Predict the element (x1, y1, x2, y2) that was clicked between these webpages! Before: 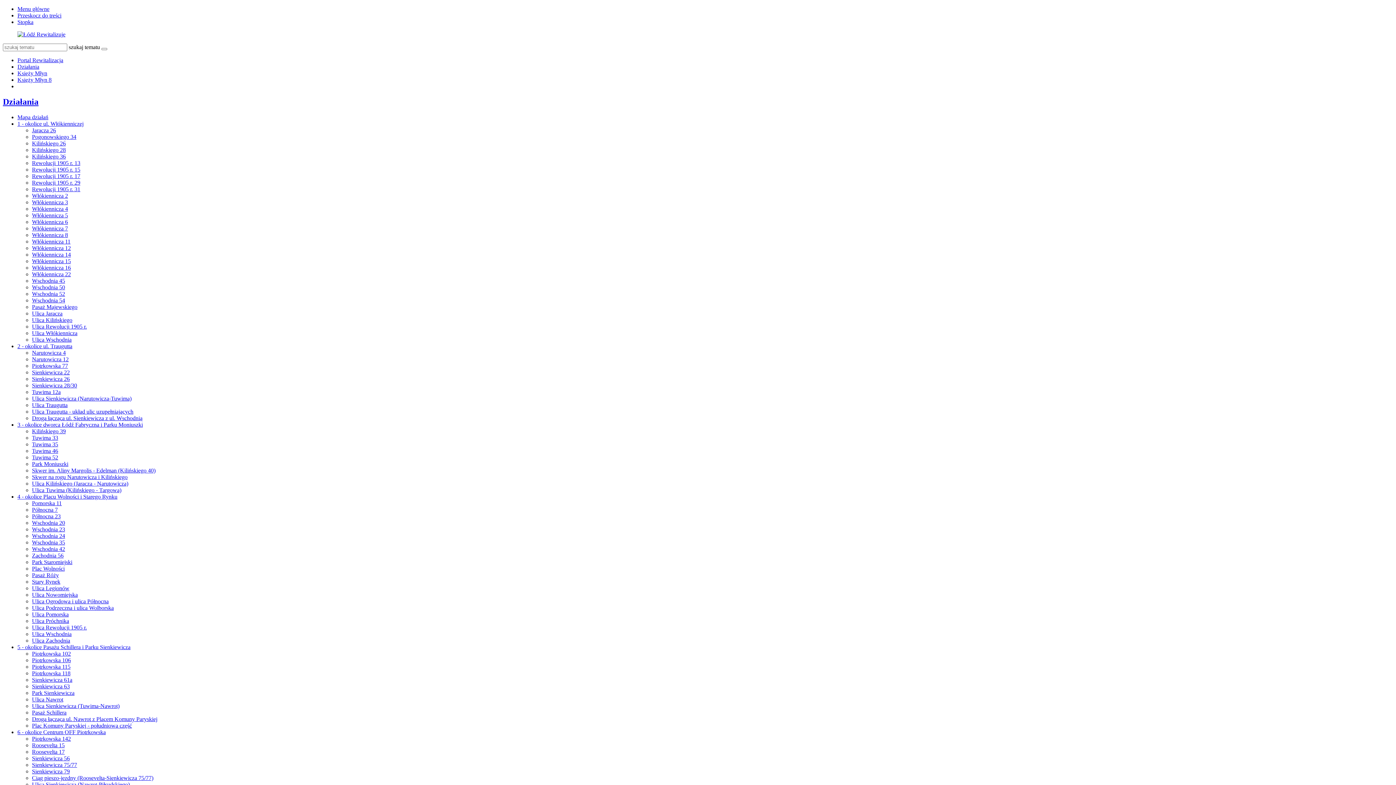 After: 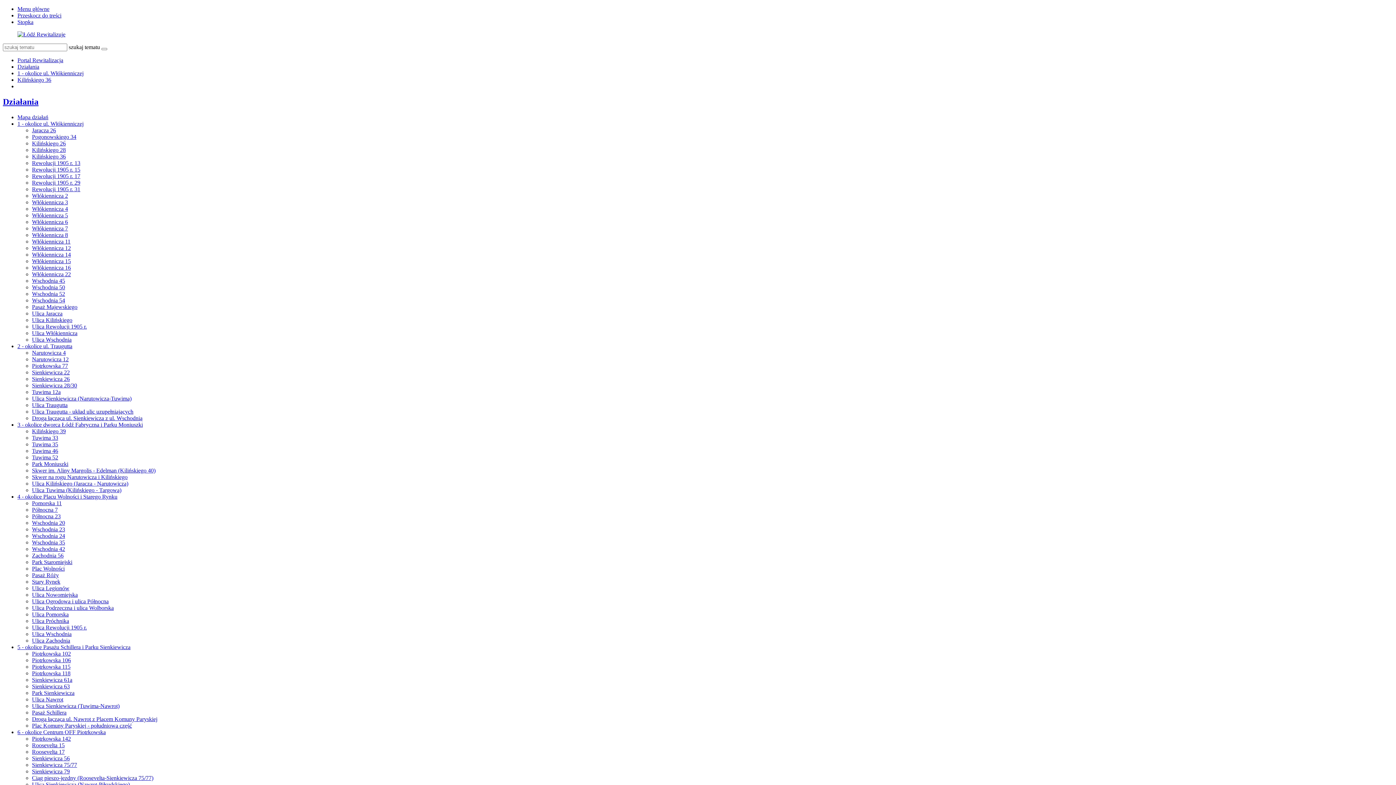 Action: label: Kilińskiego 36 bbox: (32, 153, 65, 159)